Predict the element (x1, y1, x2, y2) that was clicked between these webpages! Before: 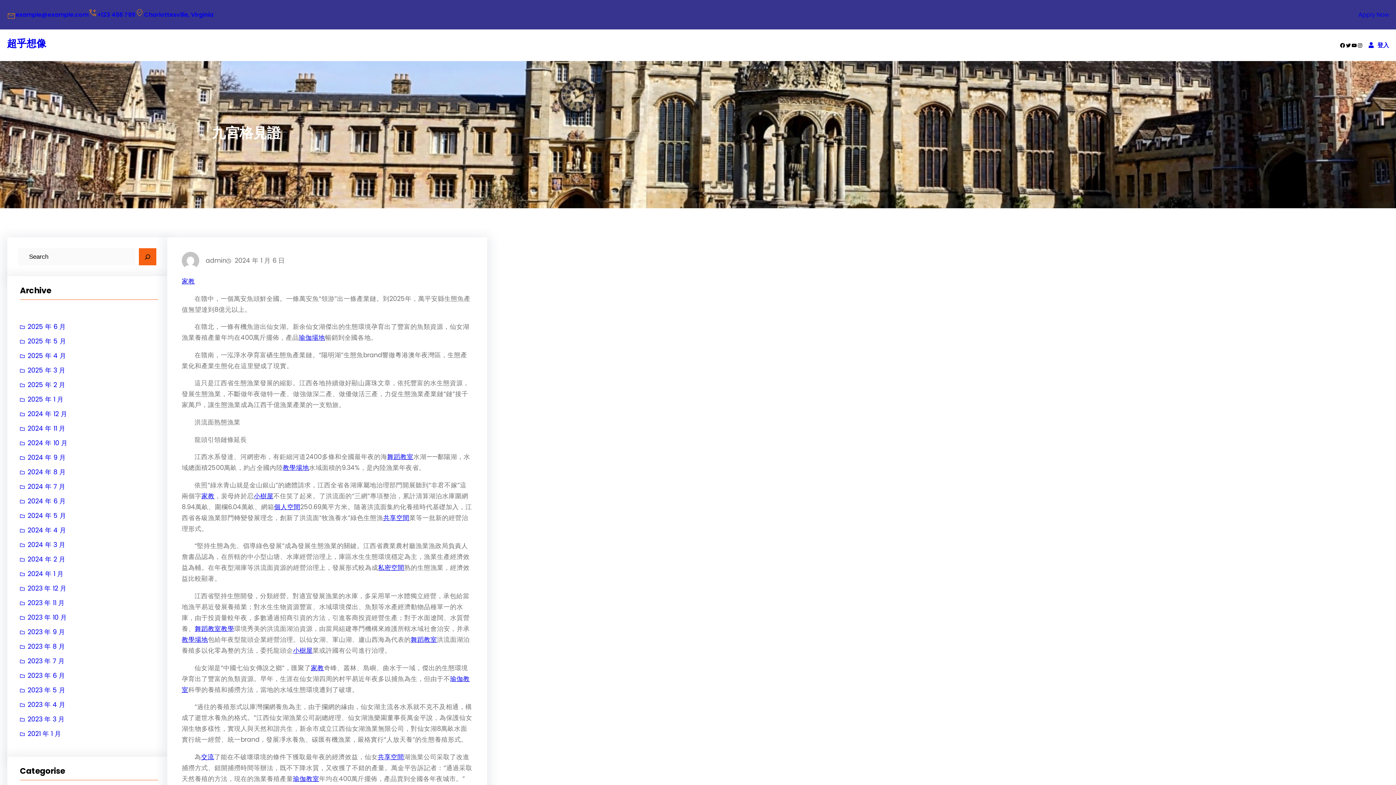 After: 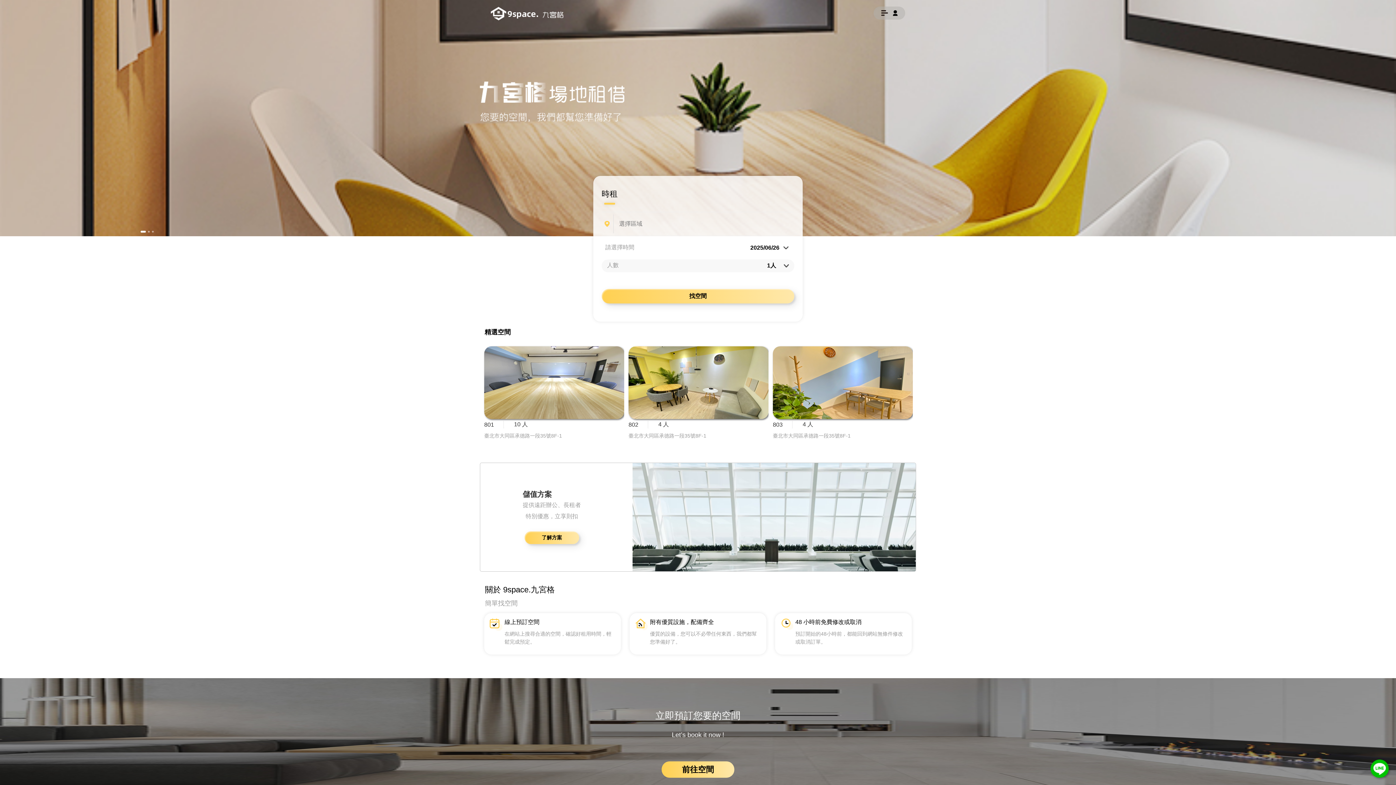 Action: bbox: (293, 646, 312, 655) label: 小樹屋